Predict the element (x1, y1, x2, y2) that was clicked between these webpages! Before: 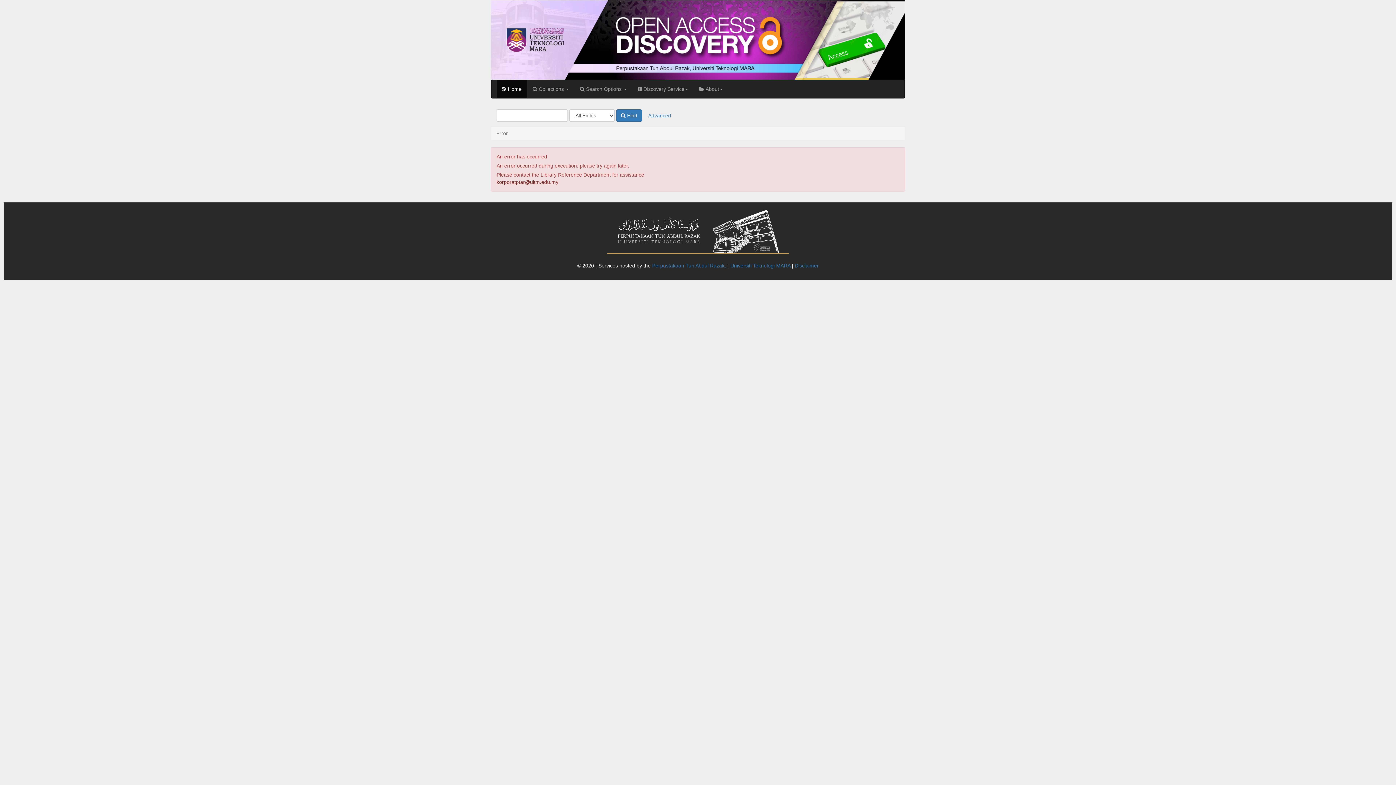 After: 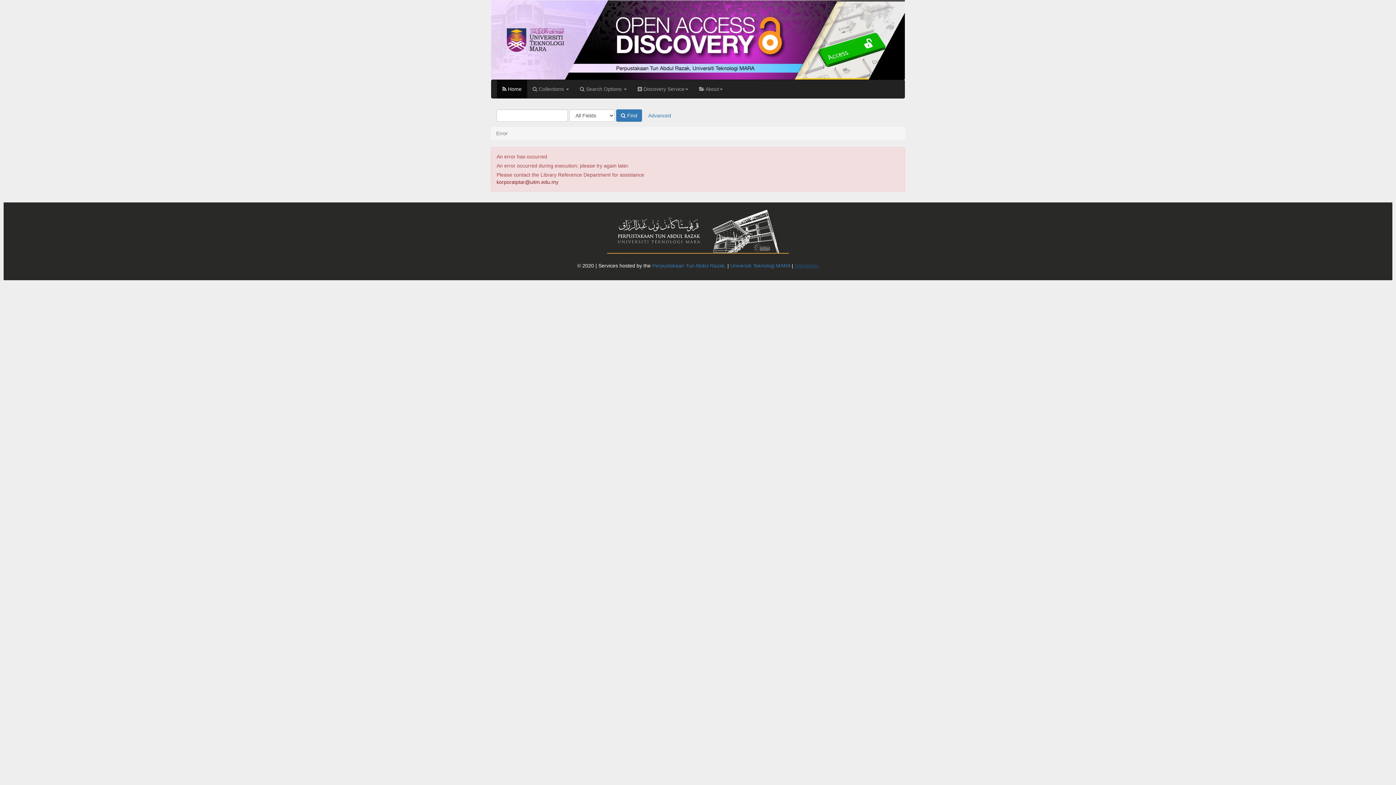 Action: label: Disclaimer bbox: (794, 262, 818, 268)